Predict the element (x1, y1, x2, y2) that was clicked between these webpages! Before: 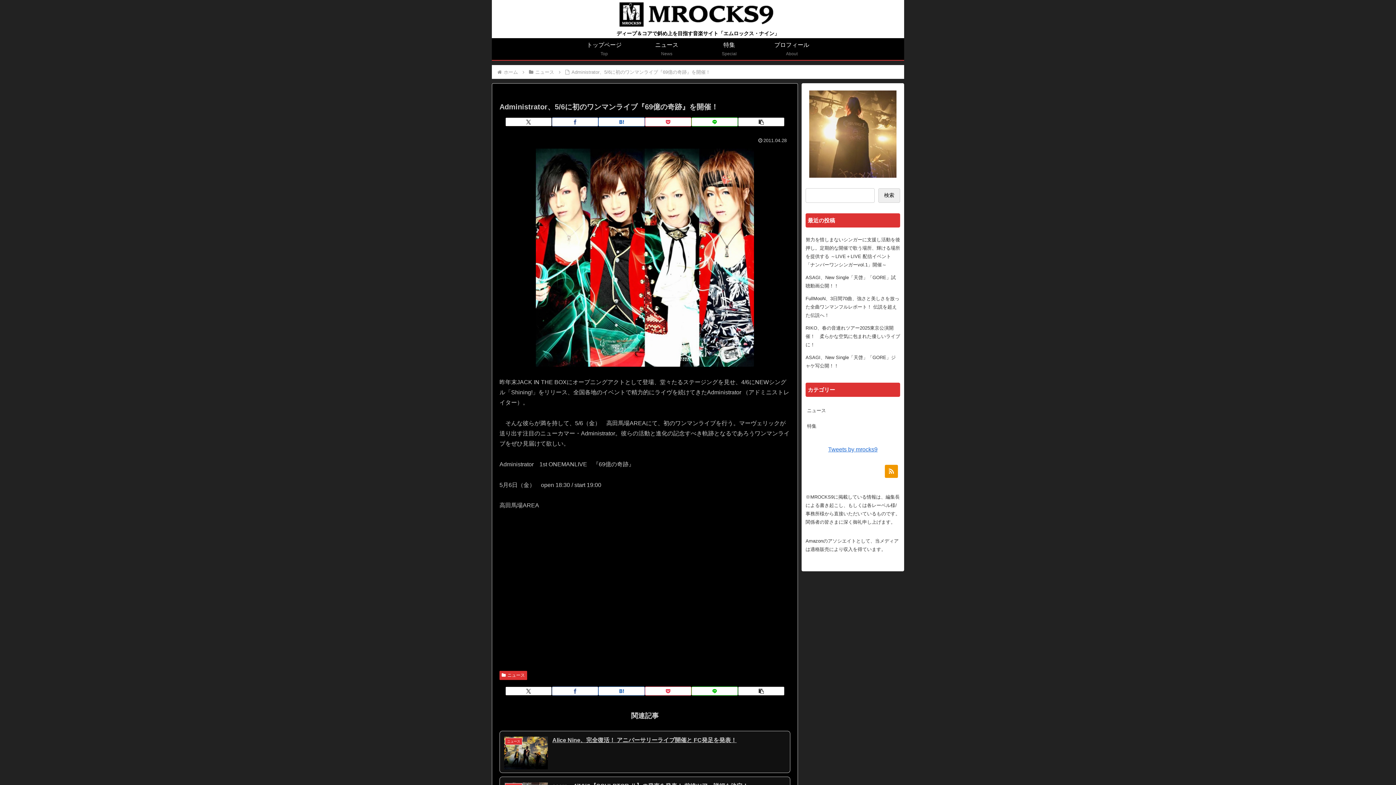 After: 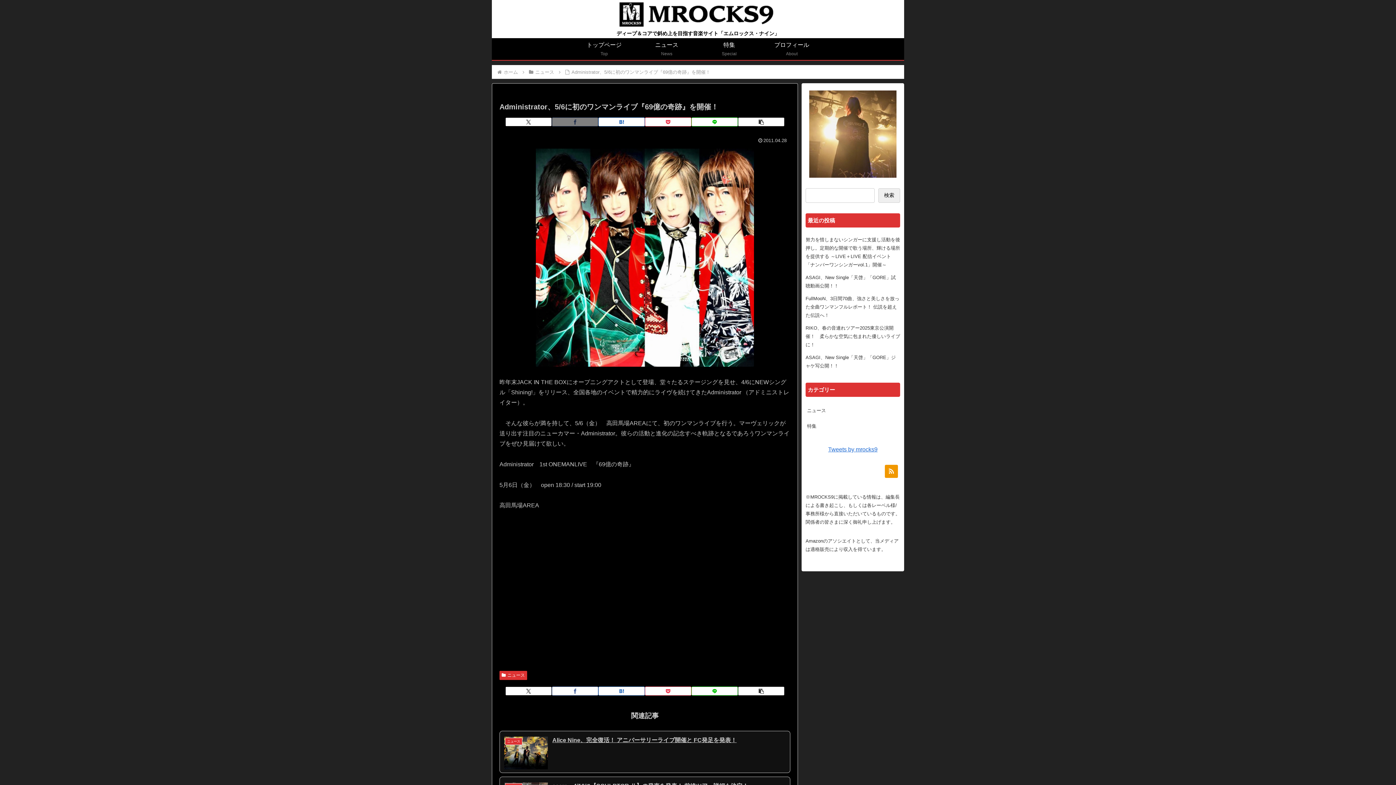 Action: bbox: (552, 117, 598, 126) label: Facebookでシェア